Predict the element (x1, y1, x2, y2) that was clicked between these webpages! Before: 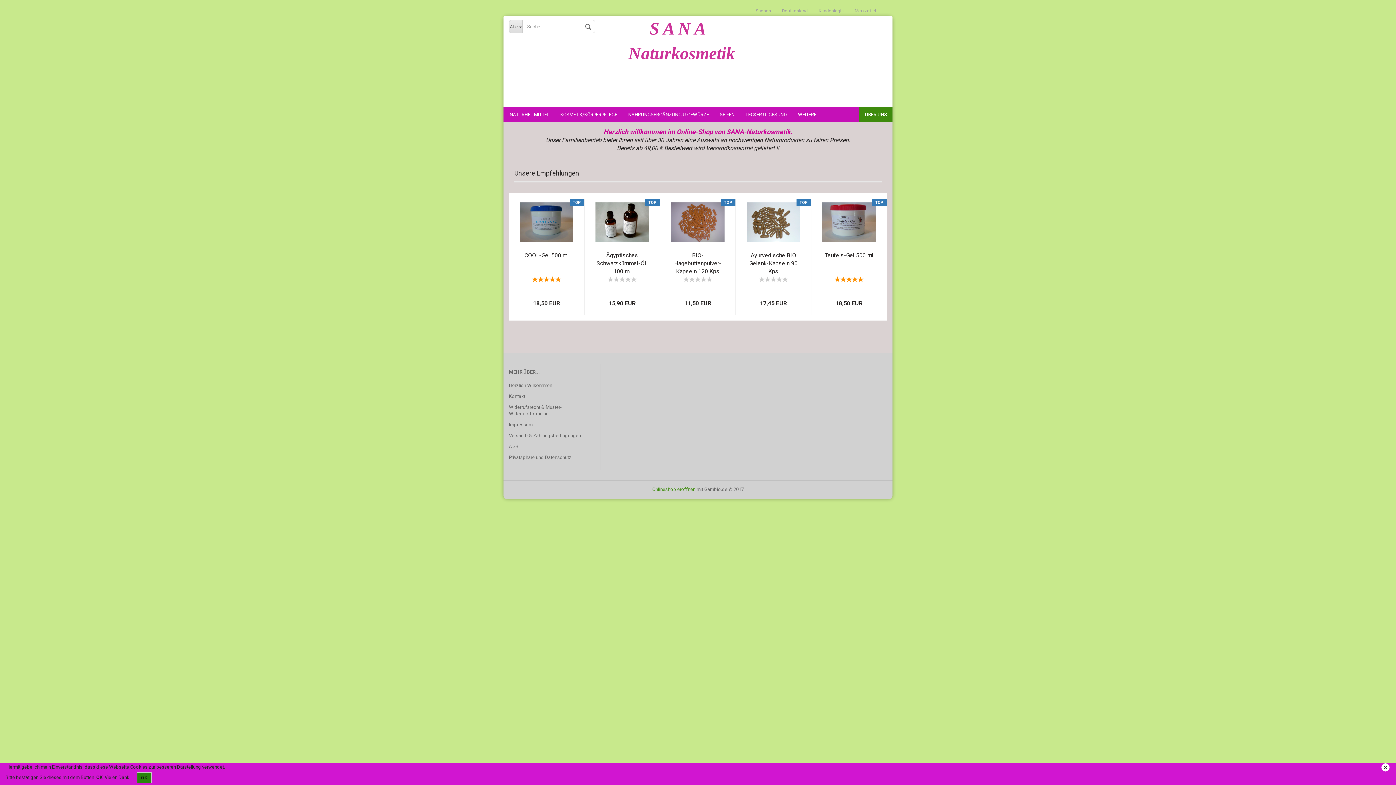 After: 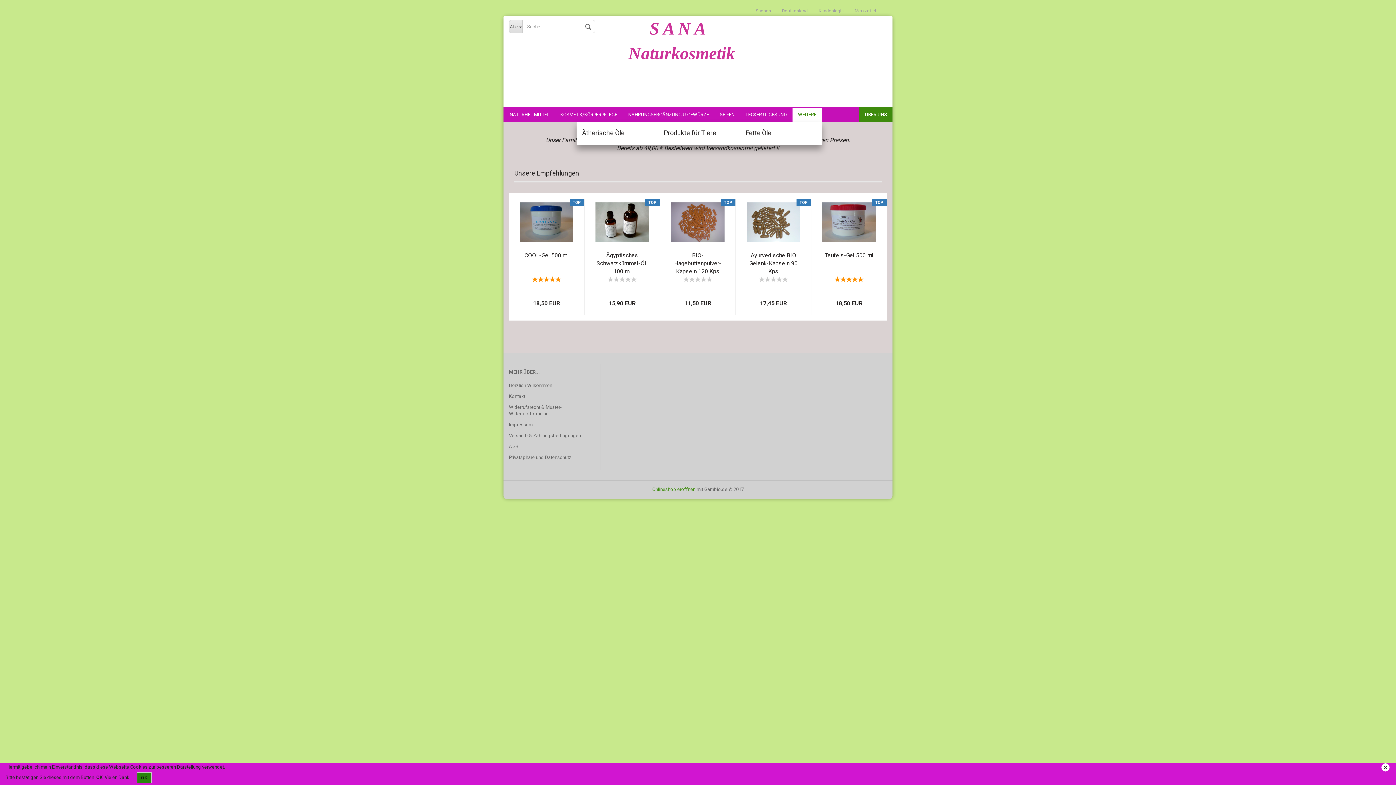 Action: label: WEITERE bbox: (792, 107, 822, 121)